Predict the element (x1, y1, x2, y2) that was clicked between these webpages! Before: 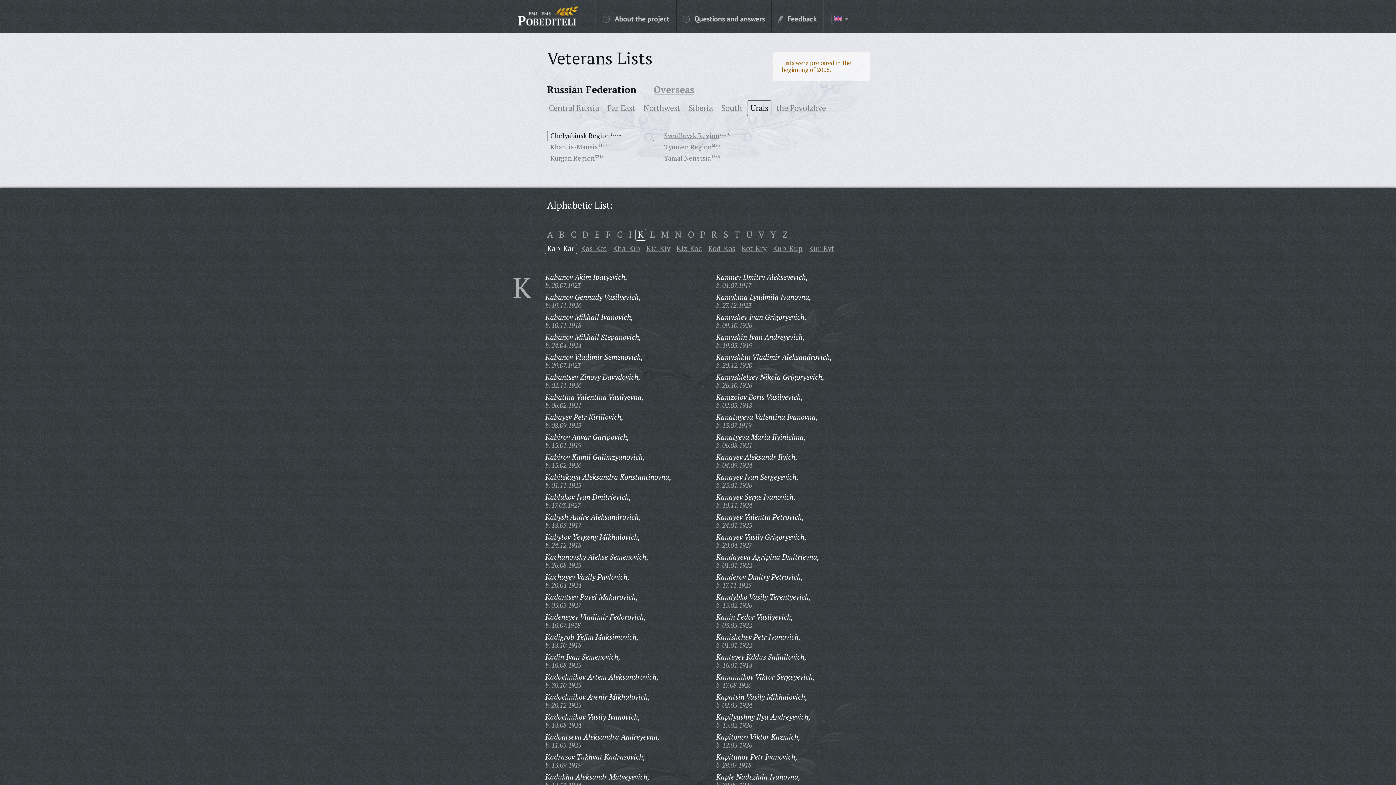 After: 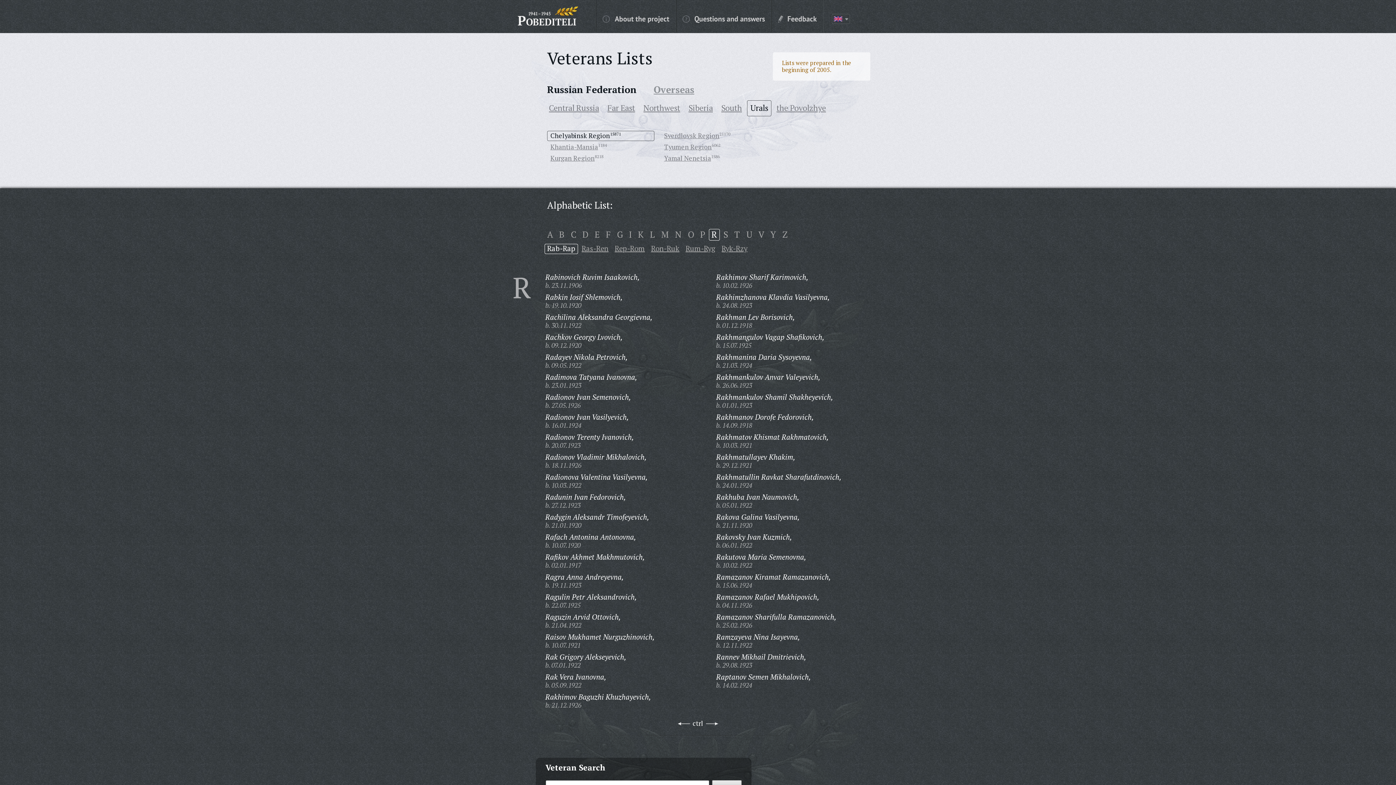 Action: label: R bbox: (709, 233, 720, 238)